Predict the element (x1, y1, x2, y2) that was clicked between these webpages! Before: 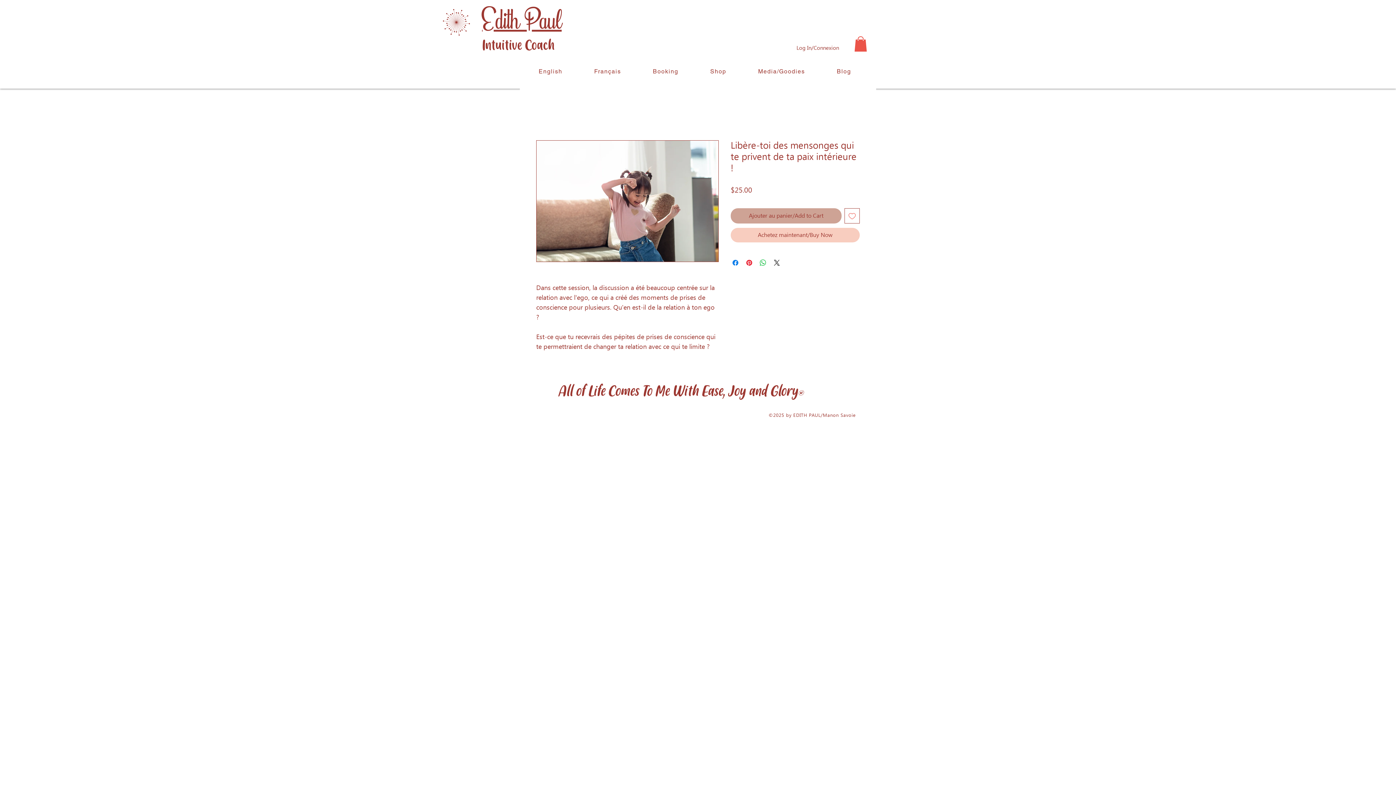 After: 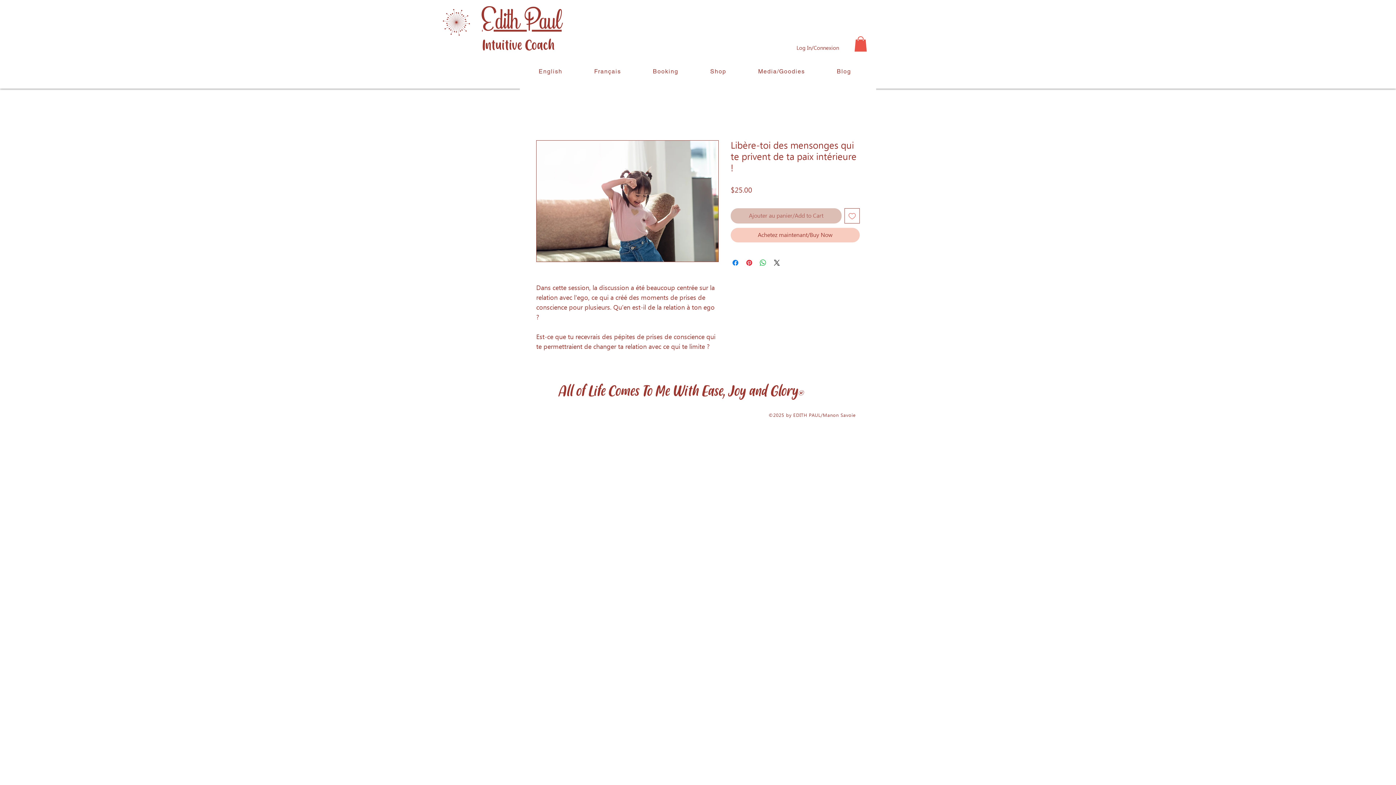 Action: label: Ajouter au panier/Add to Cart bbox: (730, 208, 841, 223)